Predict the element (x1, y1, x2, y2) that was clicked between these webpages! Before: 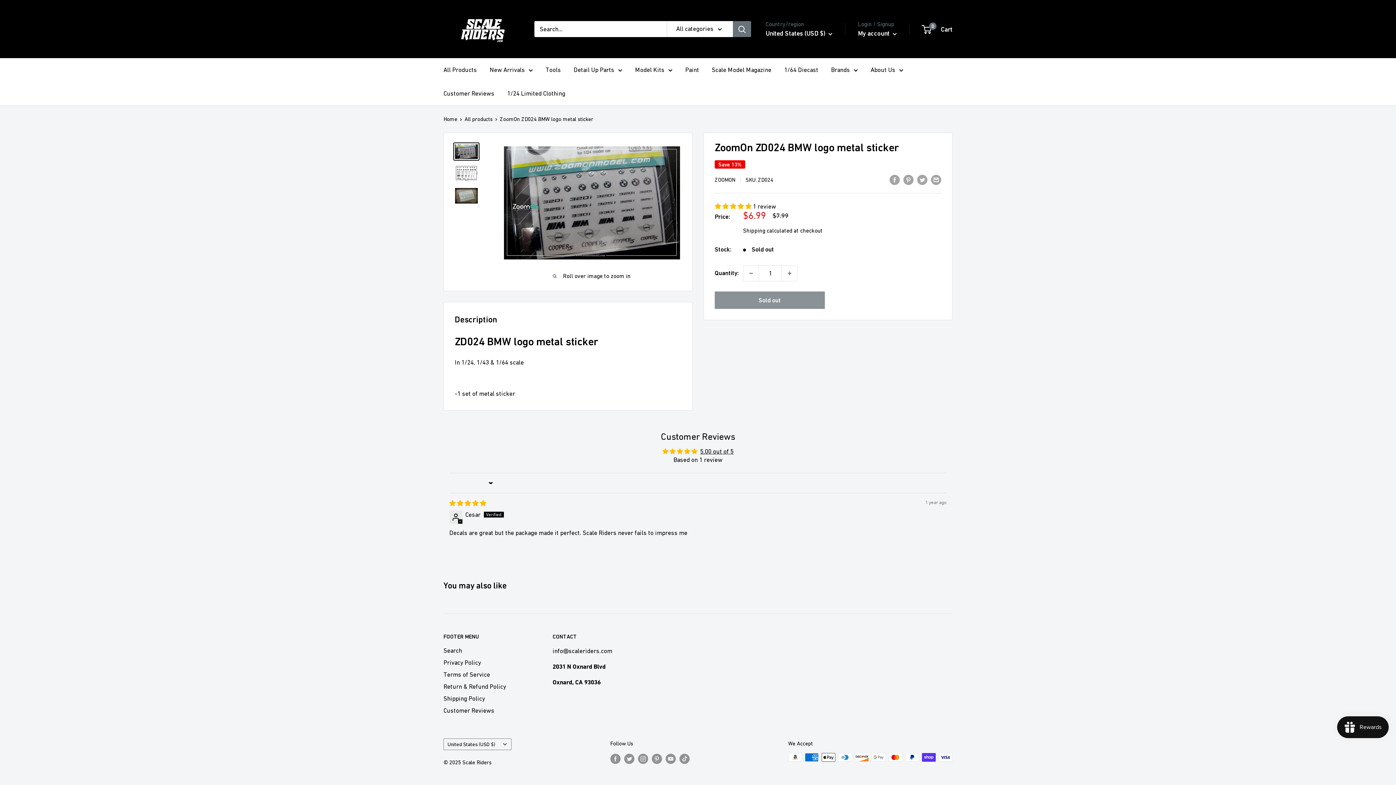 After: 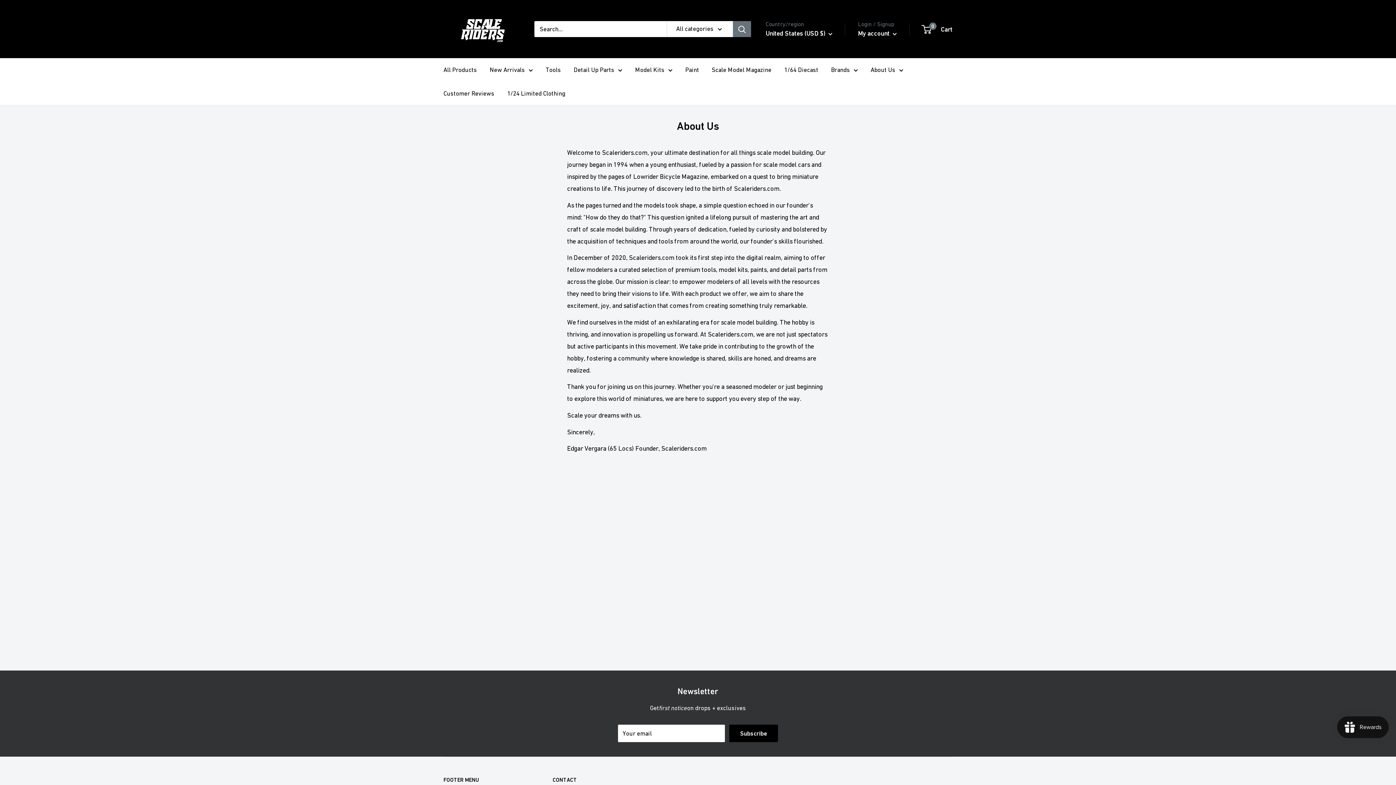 Action: bbox: (870, 64, 903, 75) label: About Us